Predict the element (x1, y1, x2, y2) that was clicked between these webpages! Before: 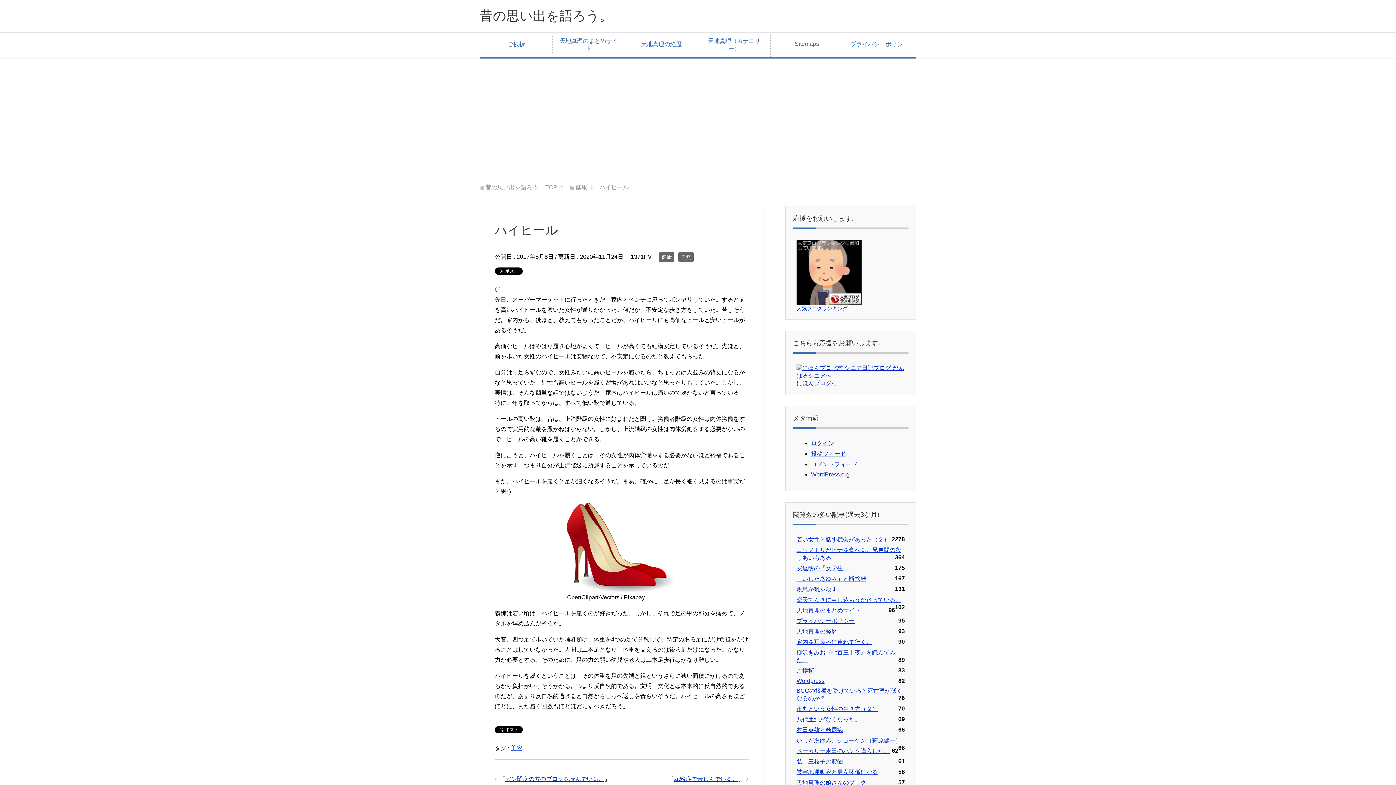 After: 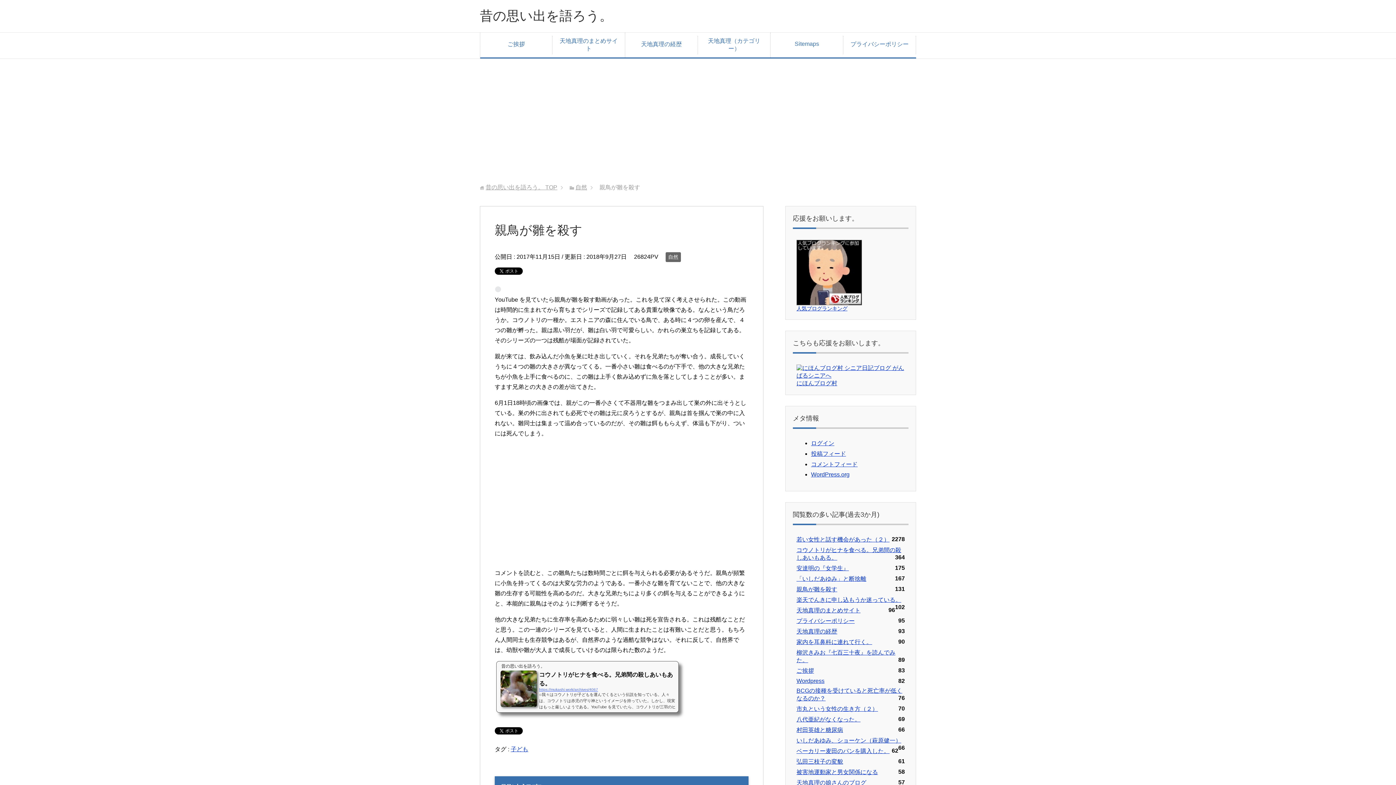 Action: bbox: (796, 586, 837, 592) label: 親鳥が雛を殺す